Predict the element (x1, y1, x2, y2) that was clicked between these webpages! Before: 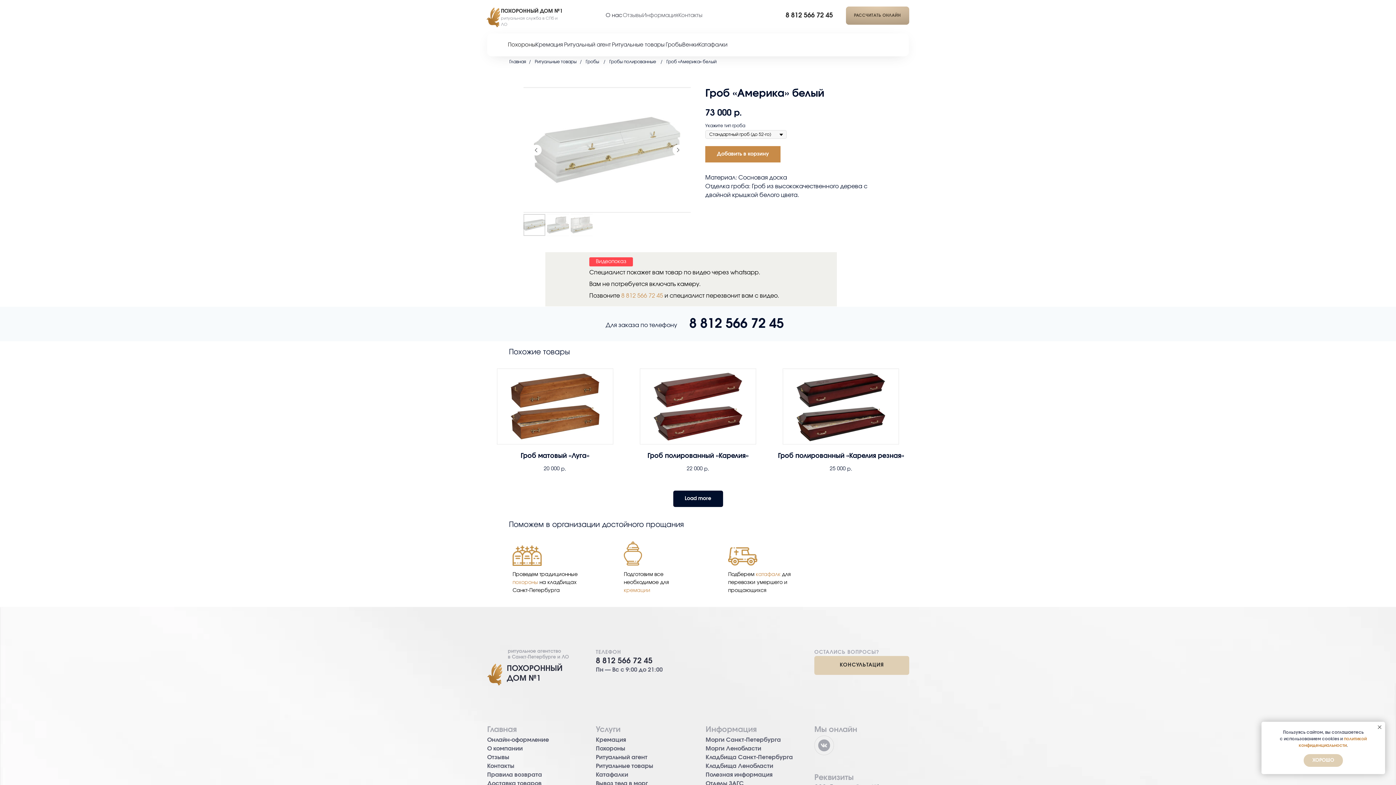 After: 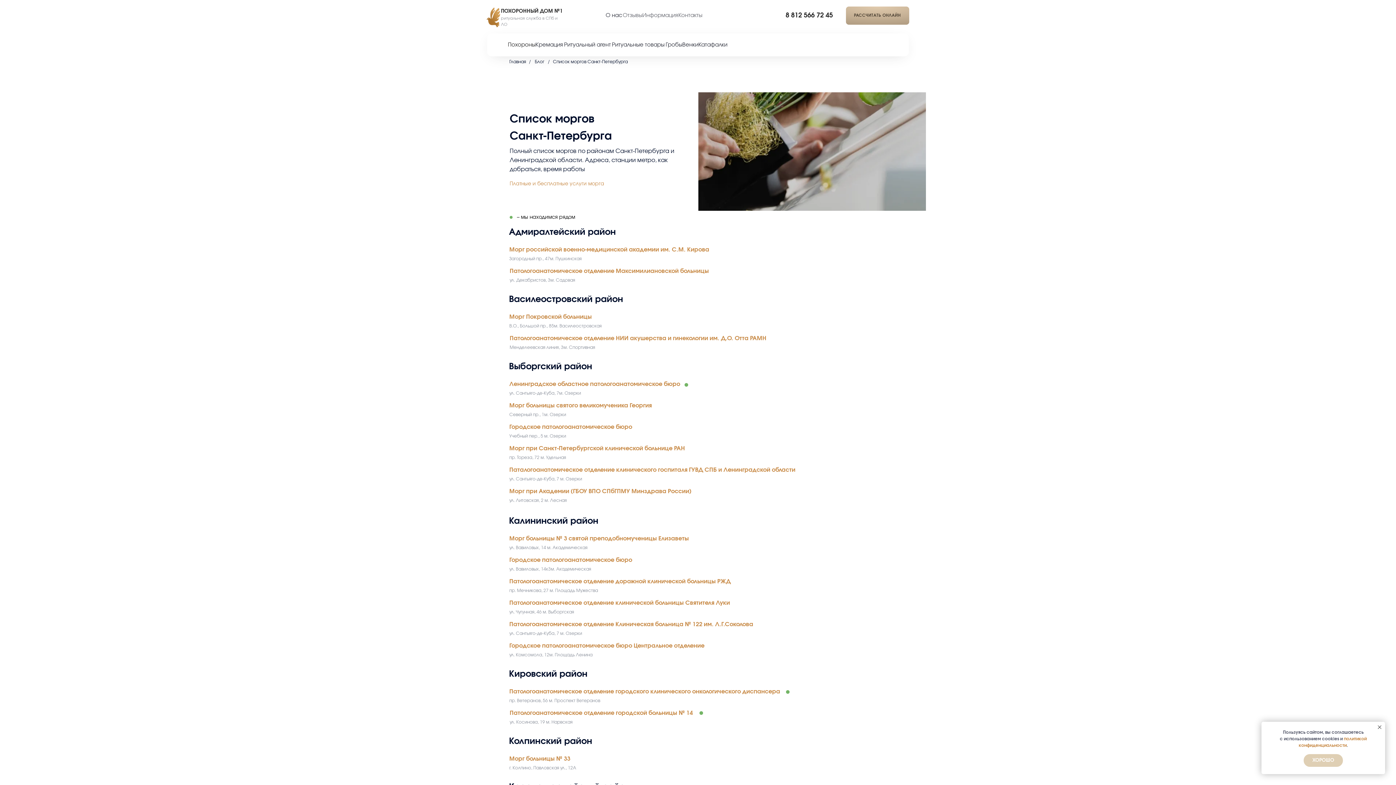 Action: bbox: (705, 737, 781, 743) label: Морги Санкт-Петербурга